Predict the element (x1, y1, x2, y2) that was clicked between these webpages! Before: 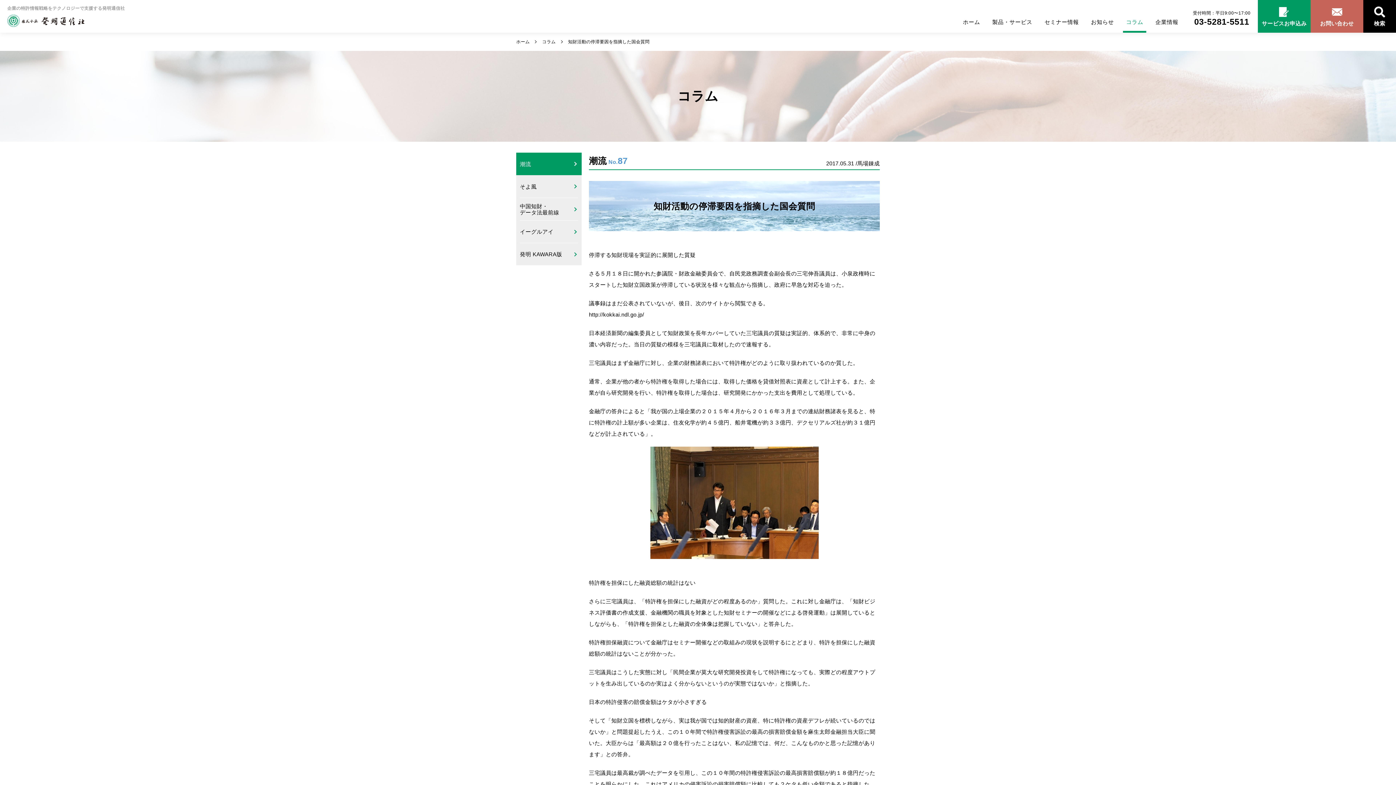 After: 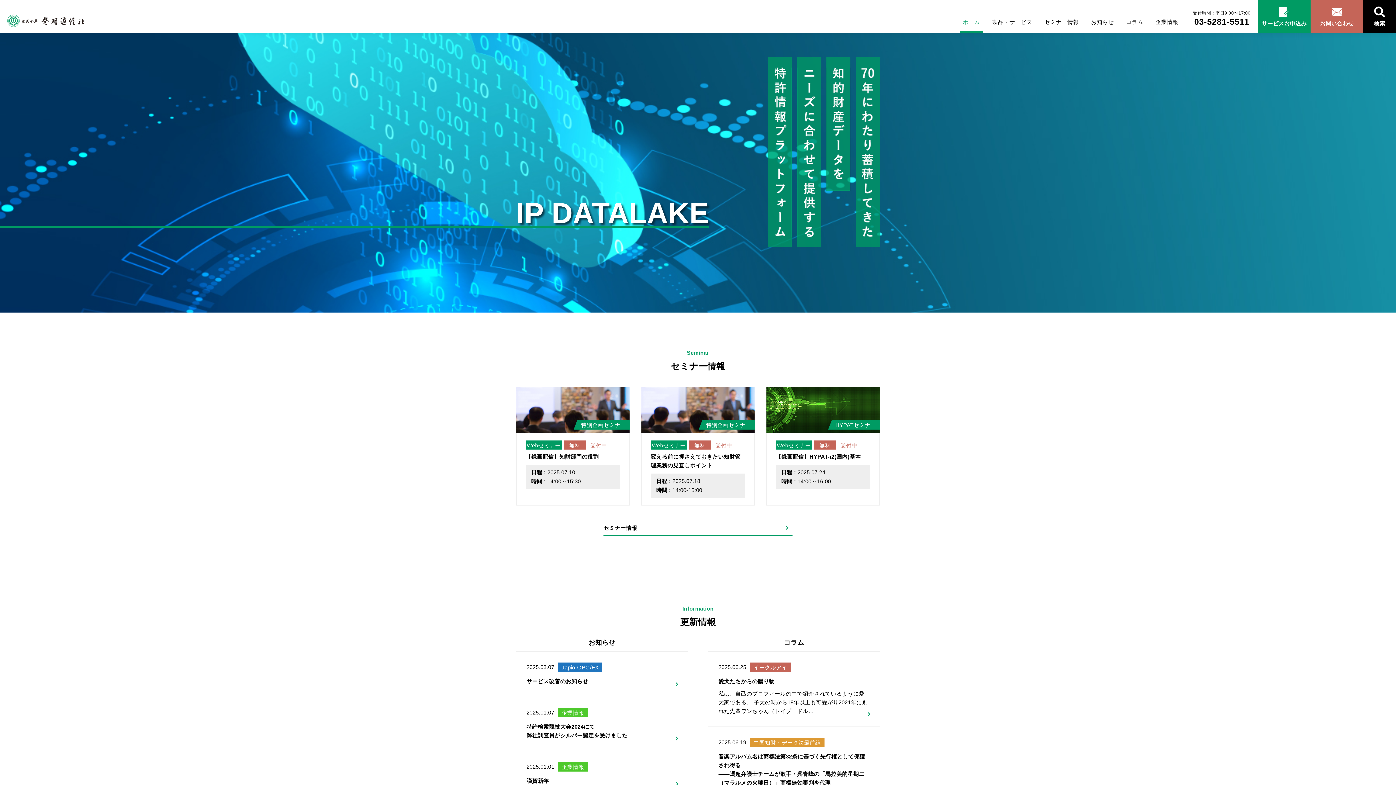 Action: bbox: (7, 10, 84, 32)